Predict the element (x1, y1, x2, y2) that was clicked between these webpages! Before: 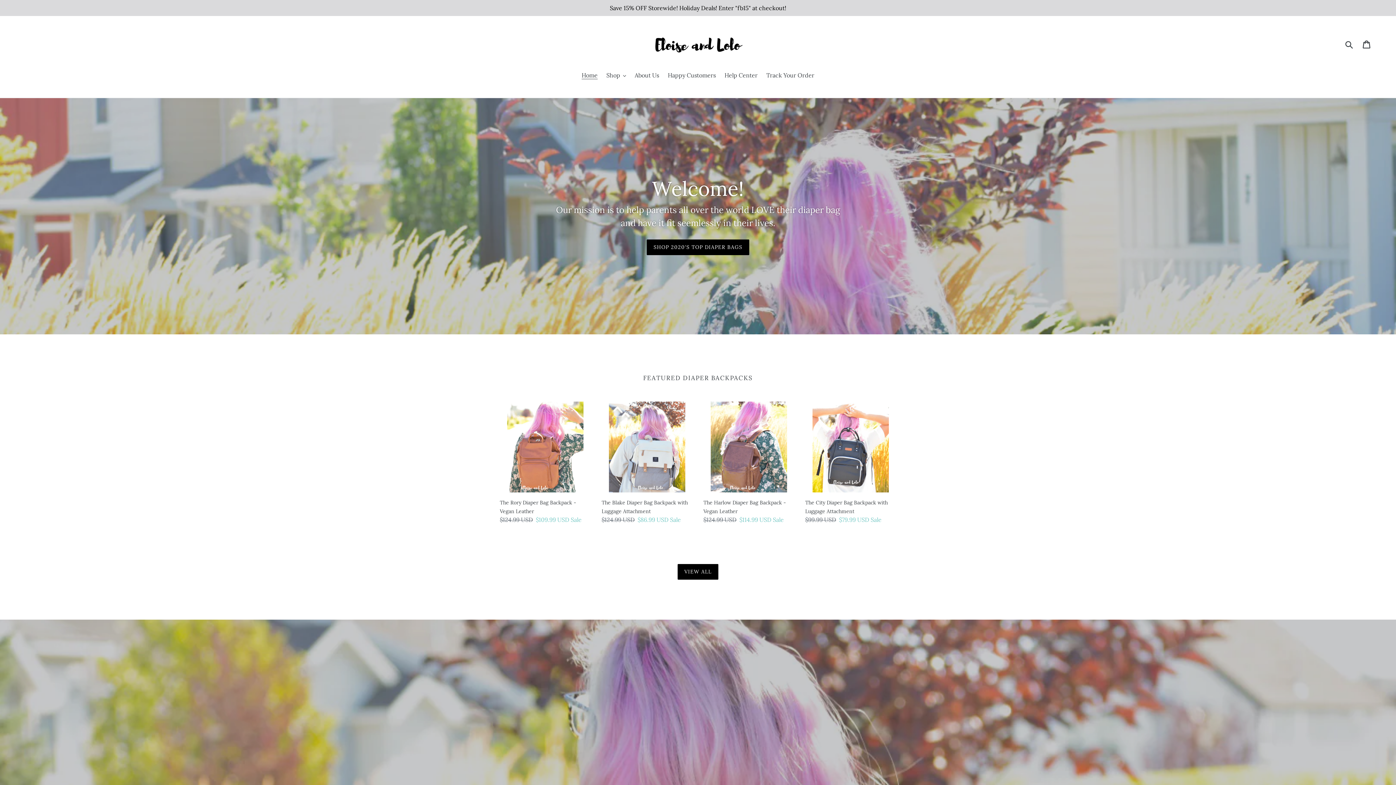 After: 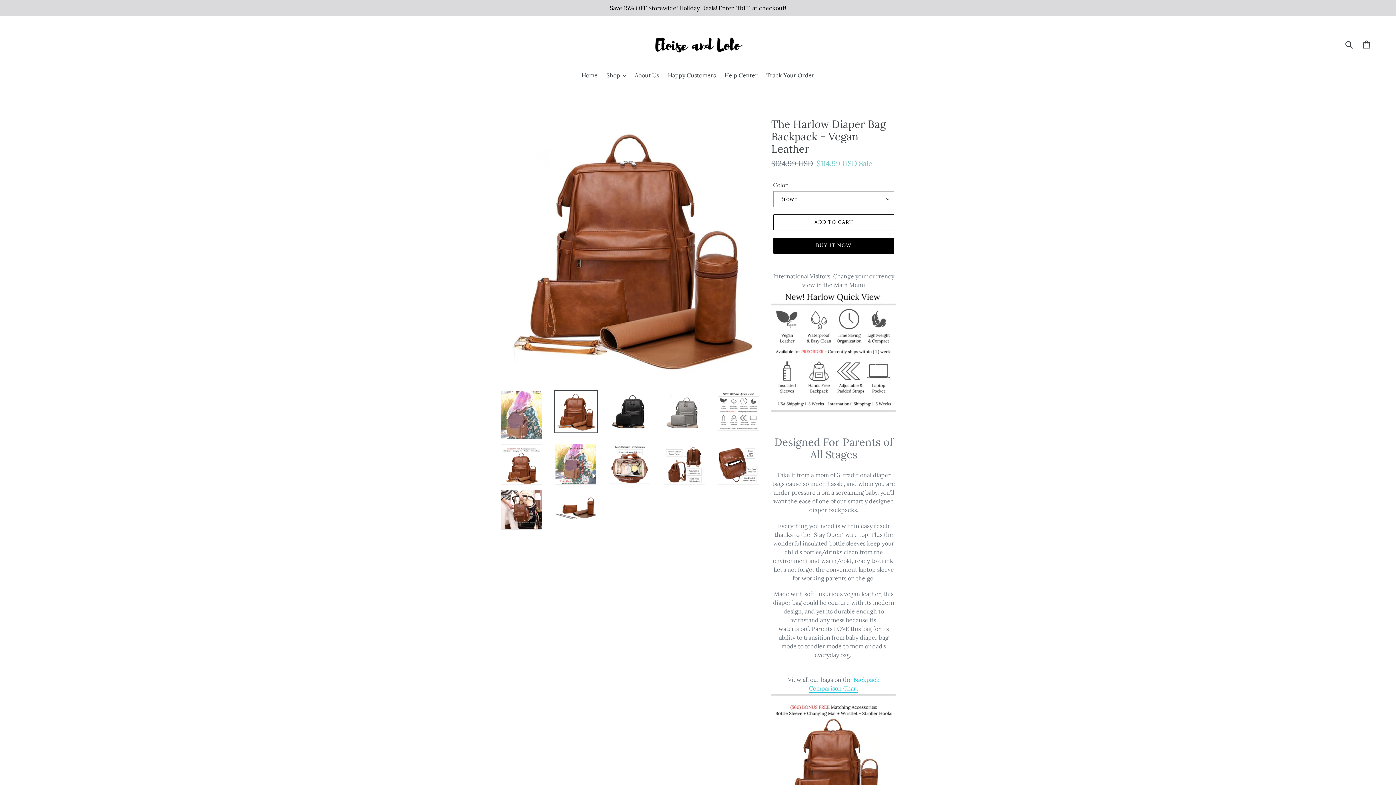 Action: label: The Harlow Diaper Bag Backpack - Vegan Leather bbox: (703, 401, 794, 524)